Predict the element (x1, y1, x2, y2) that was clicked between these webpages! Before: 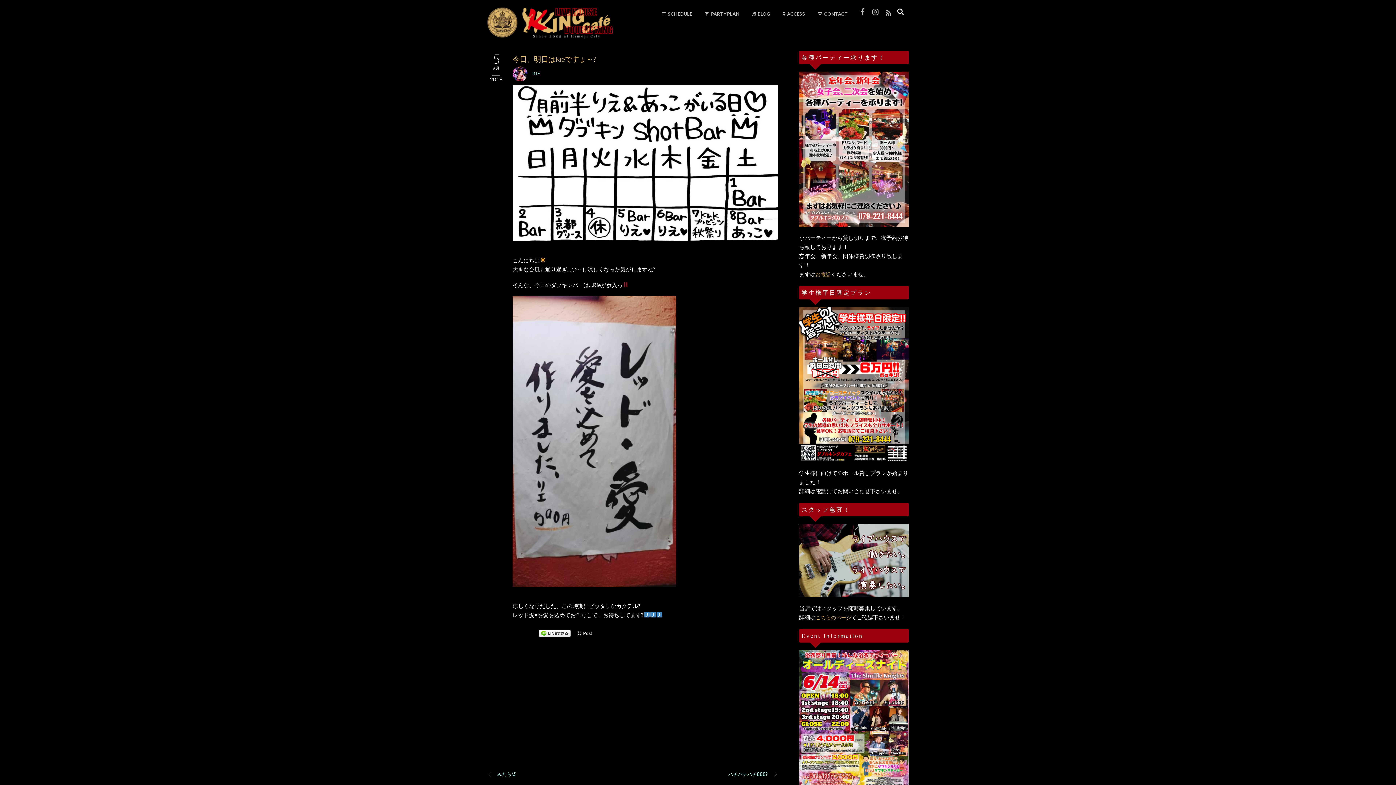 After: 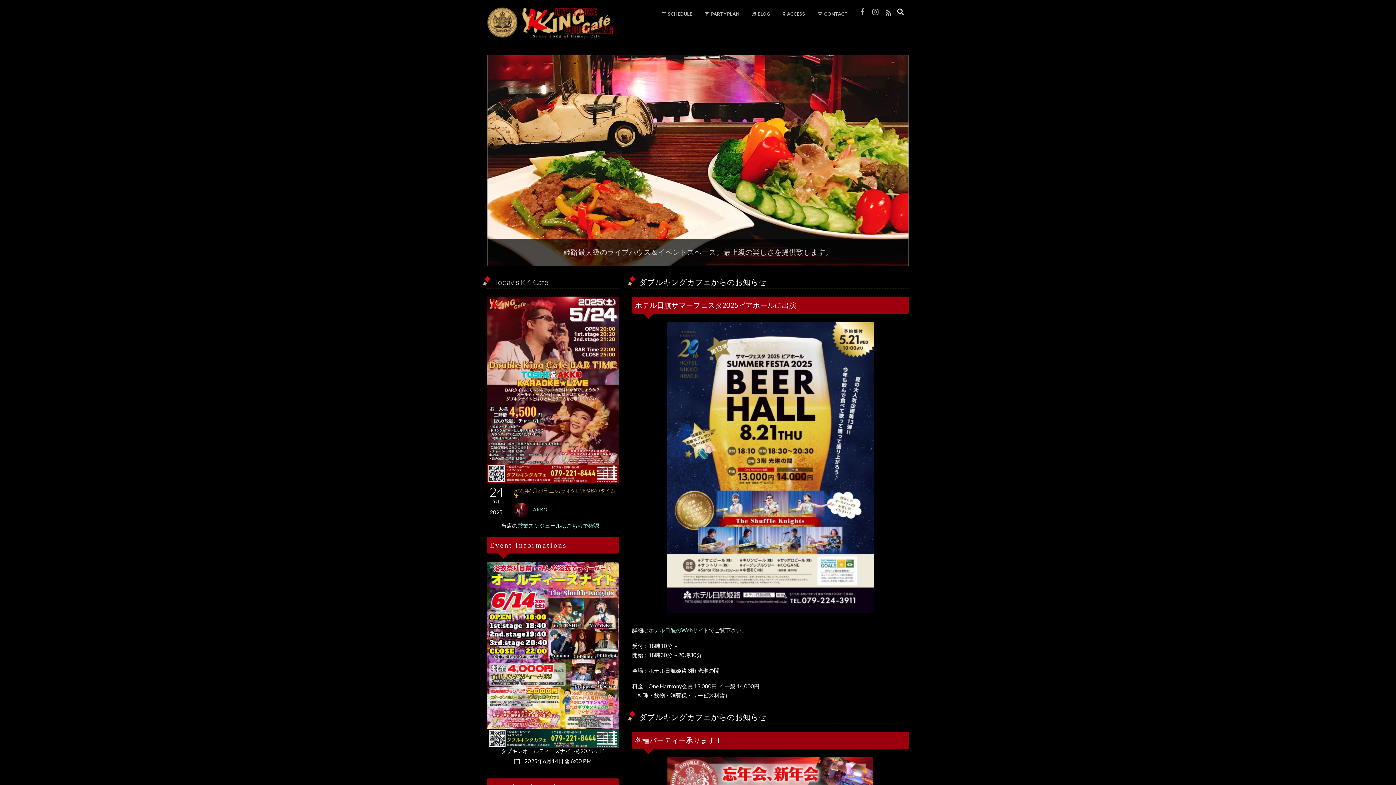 Action: bbox: (487, 29, 612, 42)